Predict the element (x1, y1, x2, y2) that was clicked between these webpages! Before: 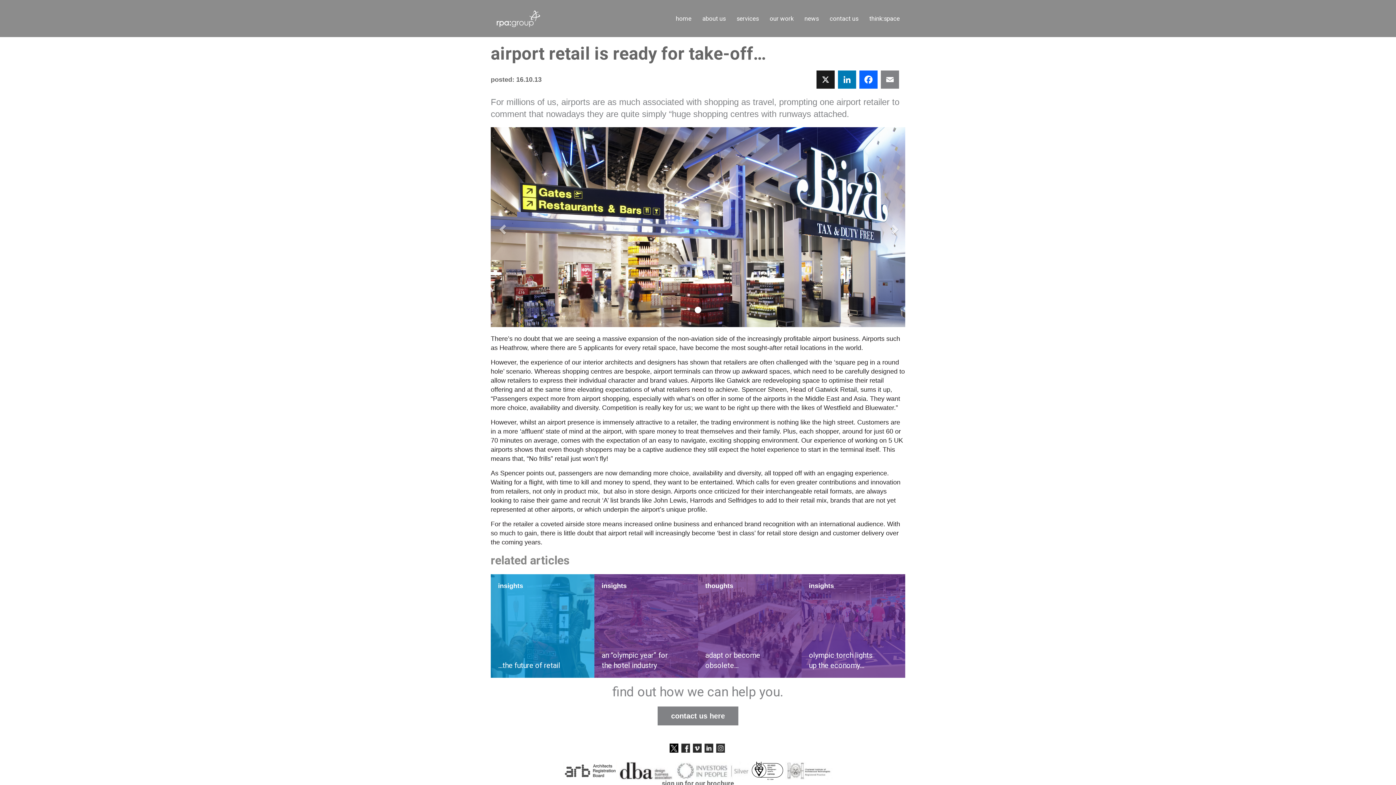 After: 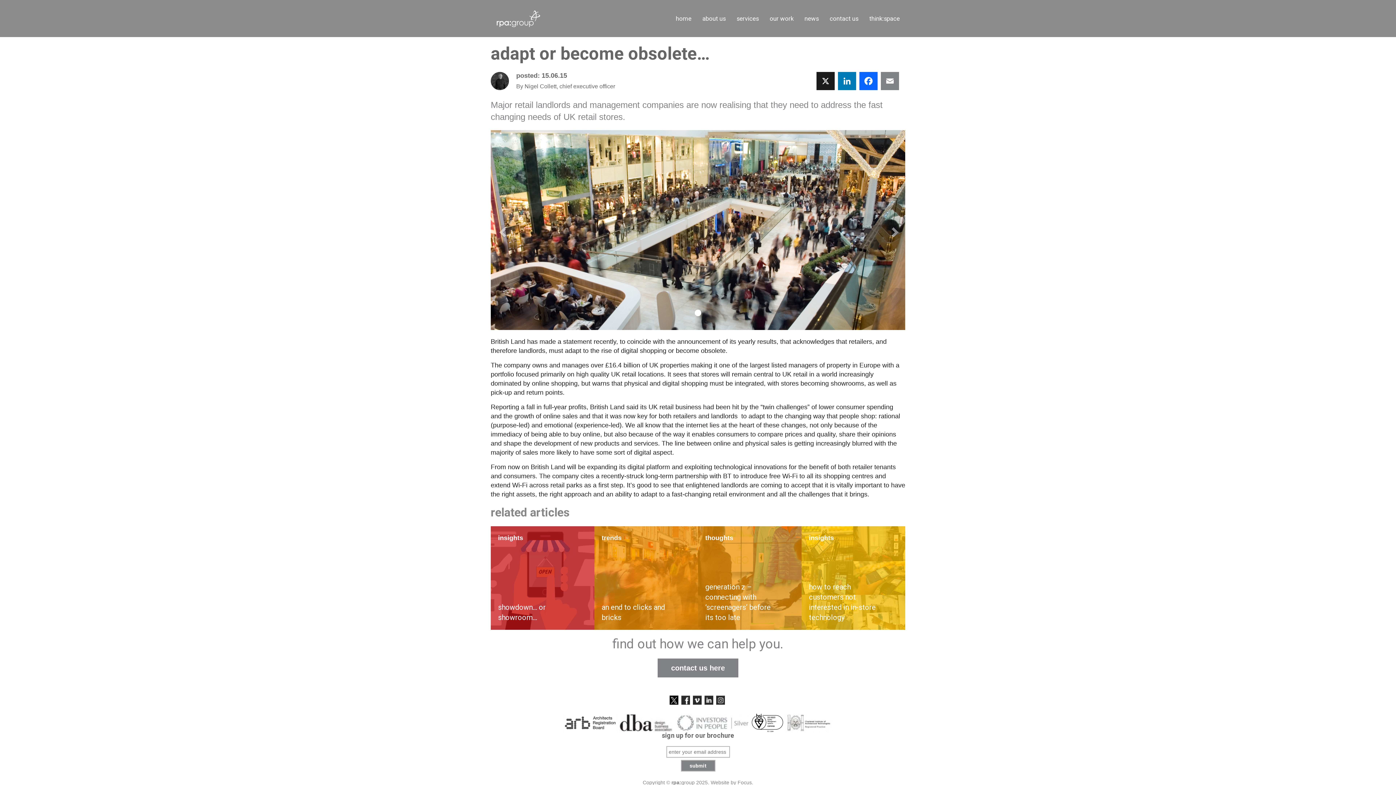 Action: bbox: (698, 574, 801, 678)